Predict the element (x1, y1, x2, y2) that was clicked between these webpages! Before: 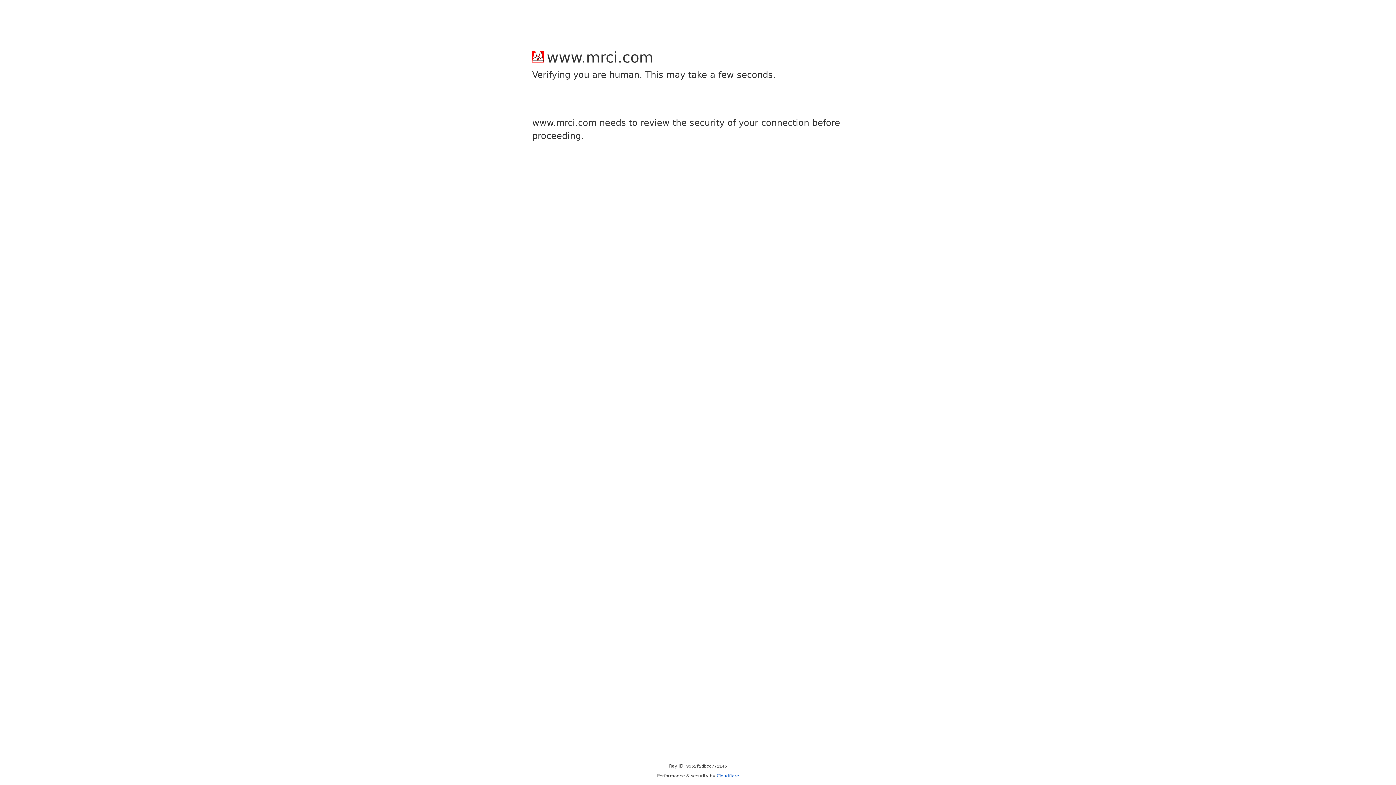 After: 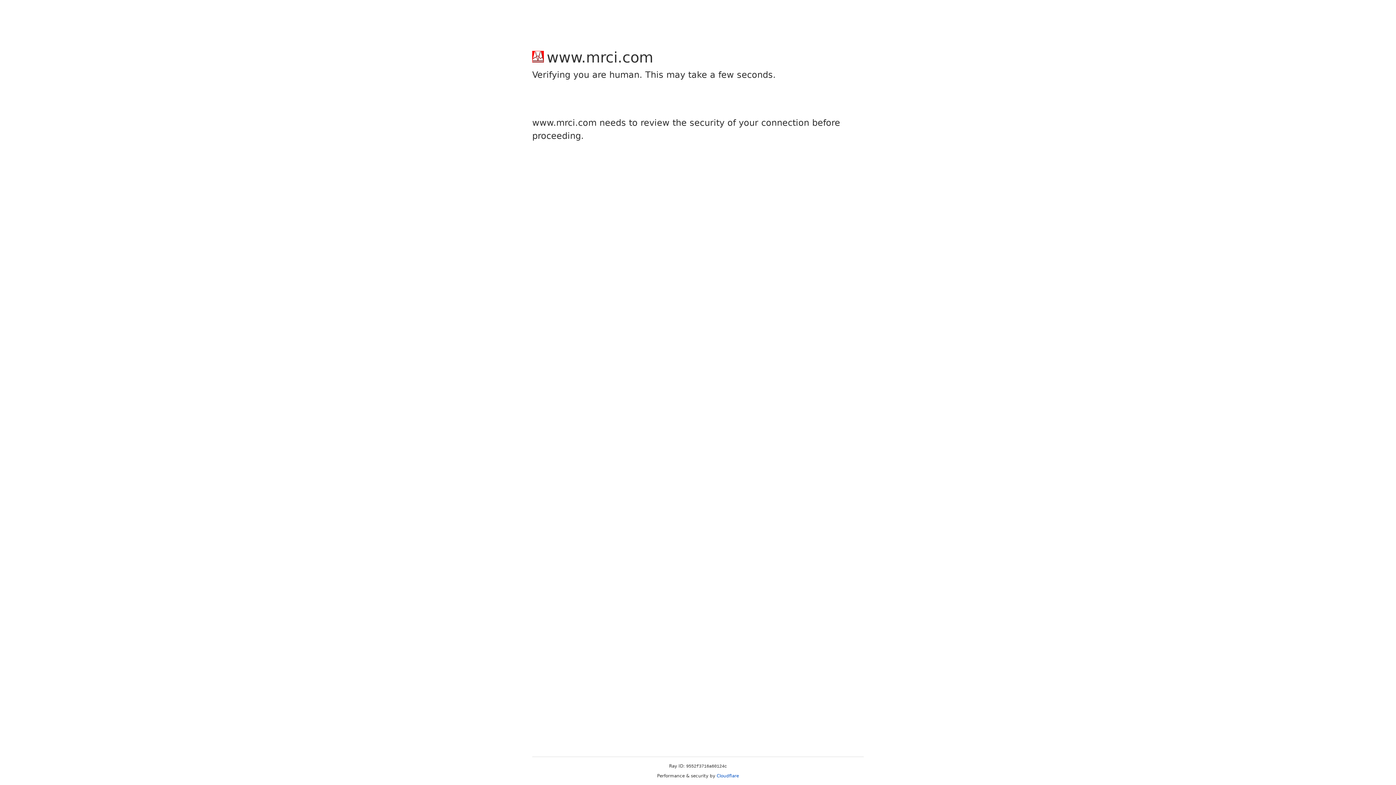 Action: bbox: (716, 773, 739, 778) label: Cloudflare